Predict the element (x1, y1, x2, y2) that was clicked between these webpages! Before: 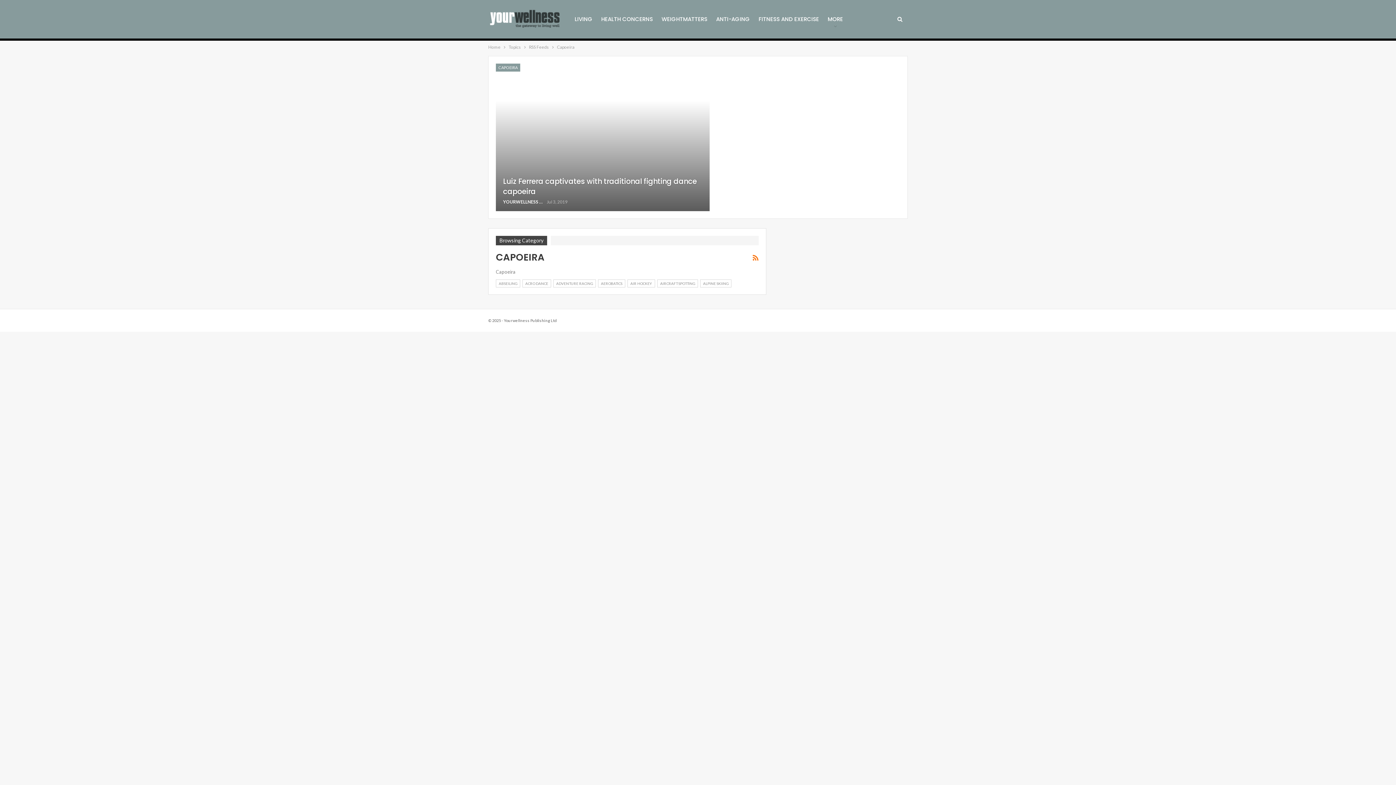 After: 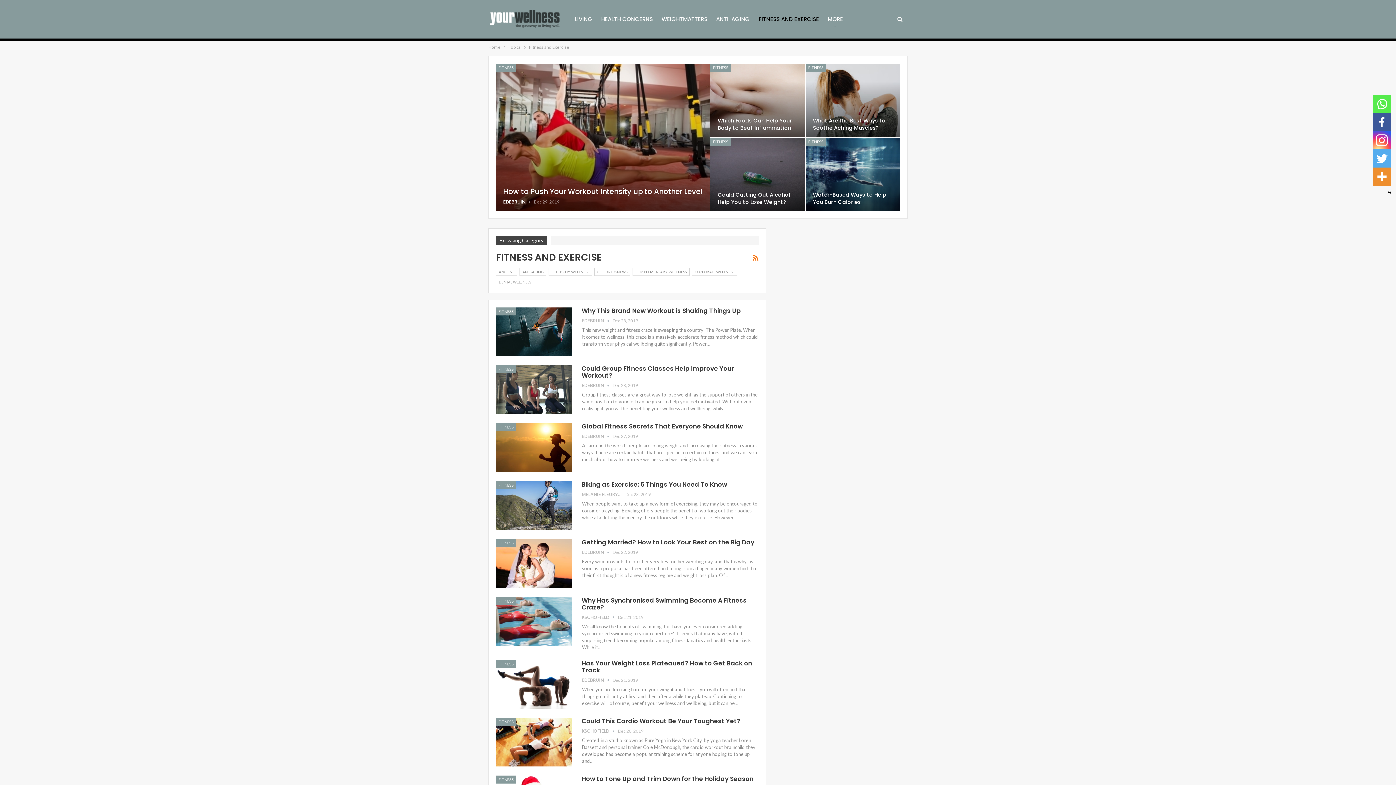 Action: label: FITNESS AND EXERCISE bbox: (756, 7, 821, 31)